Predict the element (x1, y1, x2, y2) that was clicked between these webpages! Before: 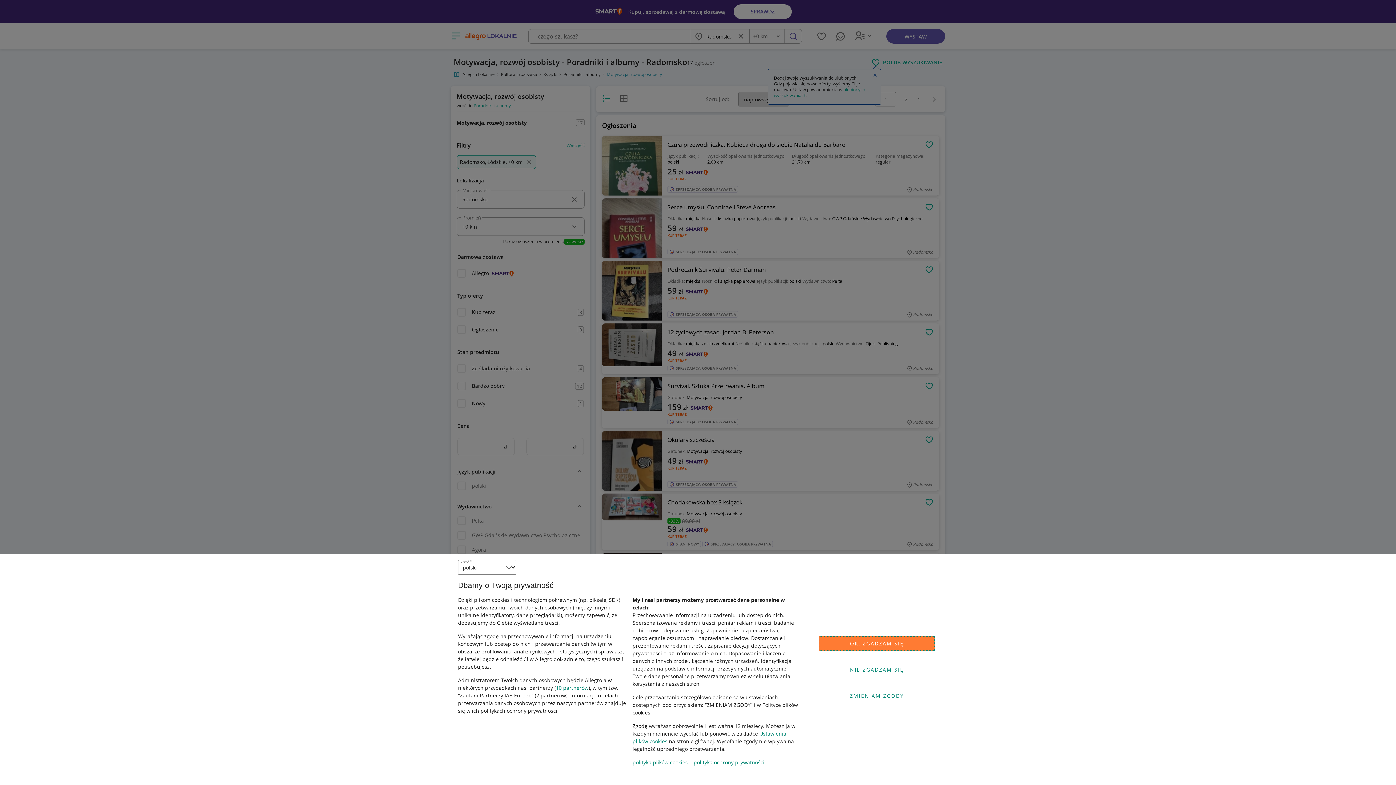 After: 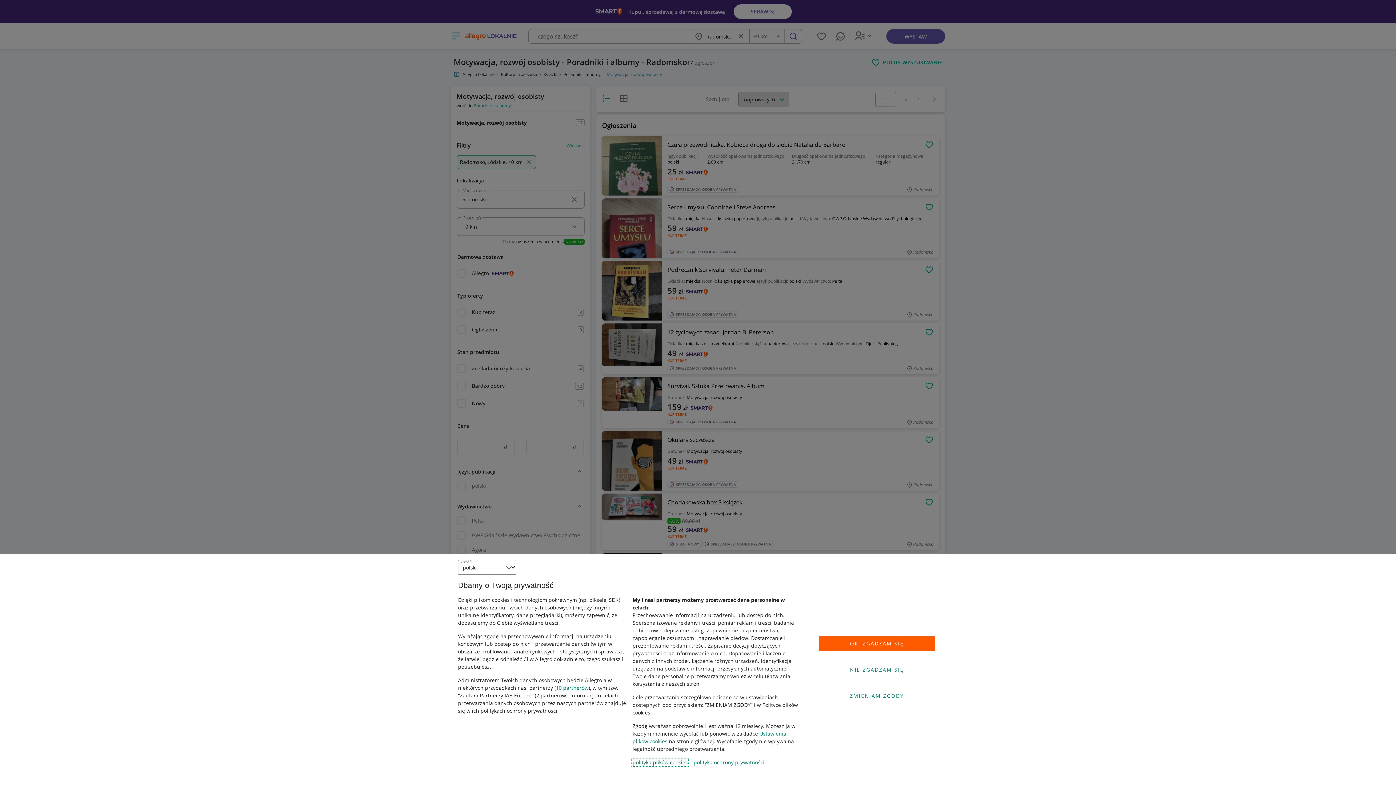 Action: label: polityka plików cookies bbox: (632, 759, 688, 766)